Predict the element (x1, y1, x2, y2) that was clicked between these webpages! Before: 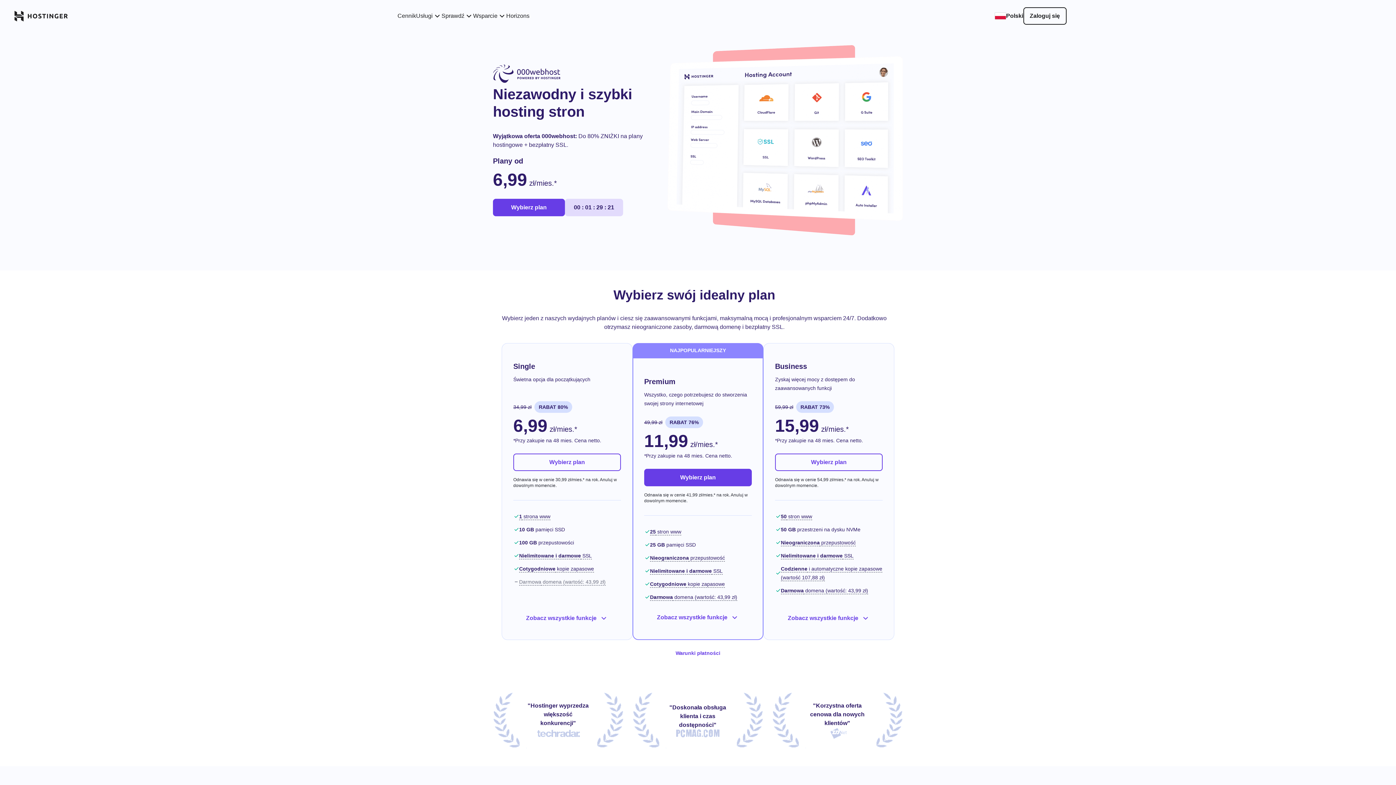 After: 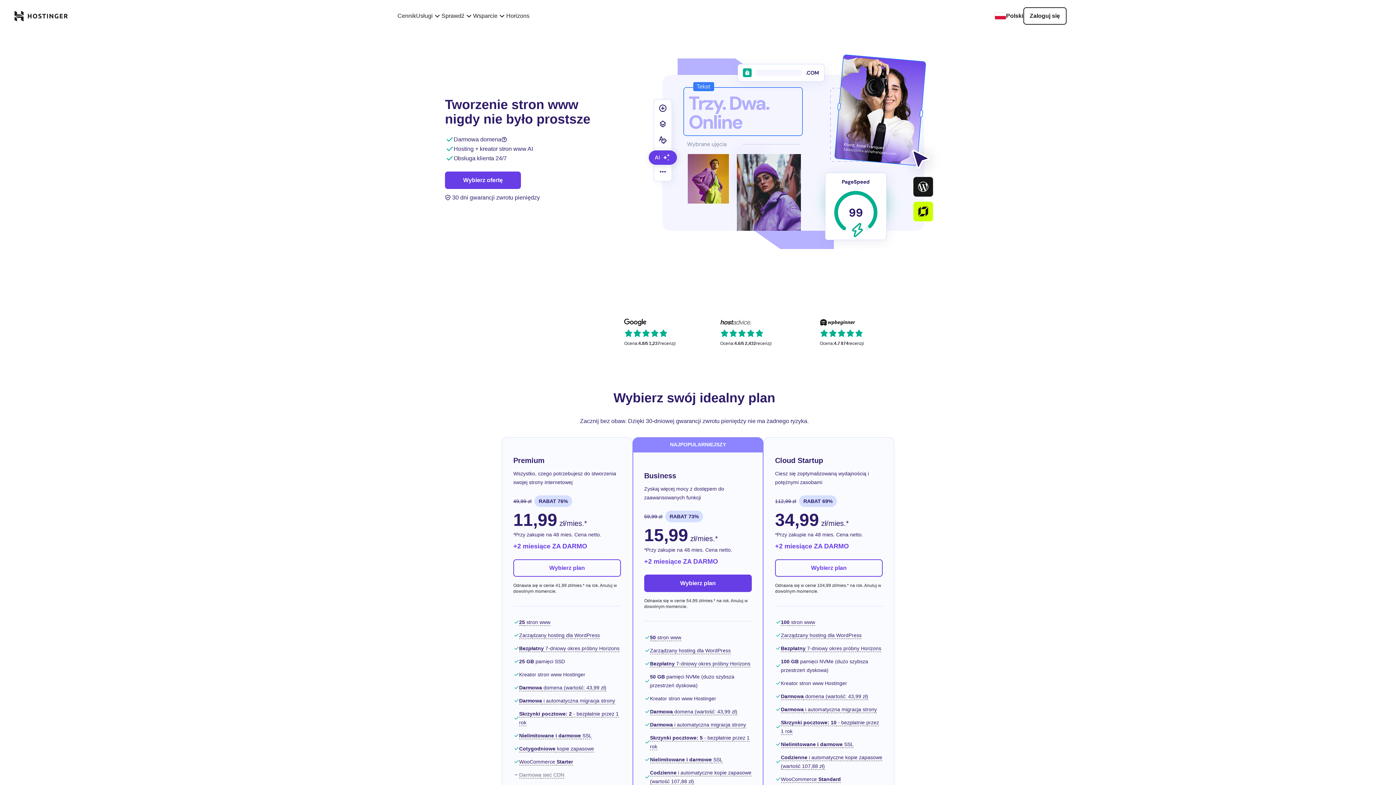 Action: label: homepage link bbox: (14, 10, 68, 21)